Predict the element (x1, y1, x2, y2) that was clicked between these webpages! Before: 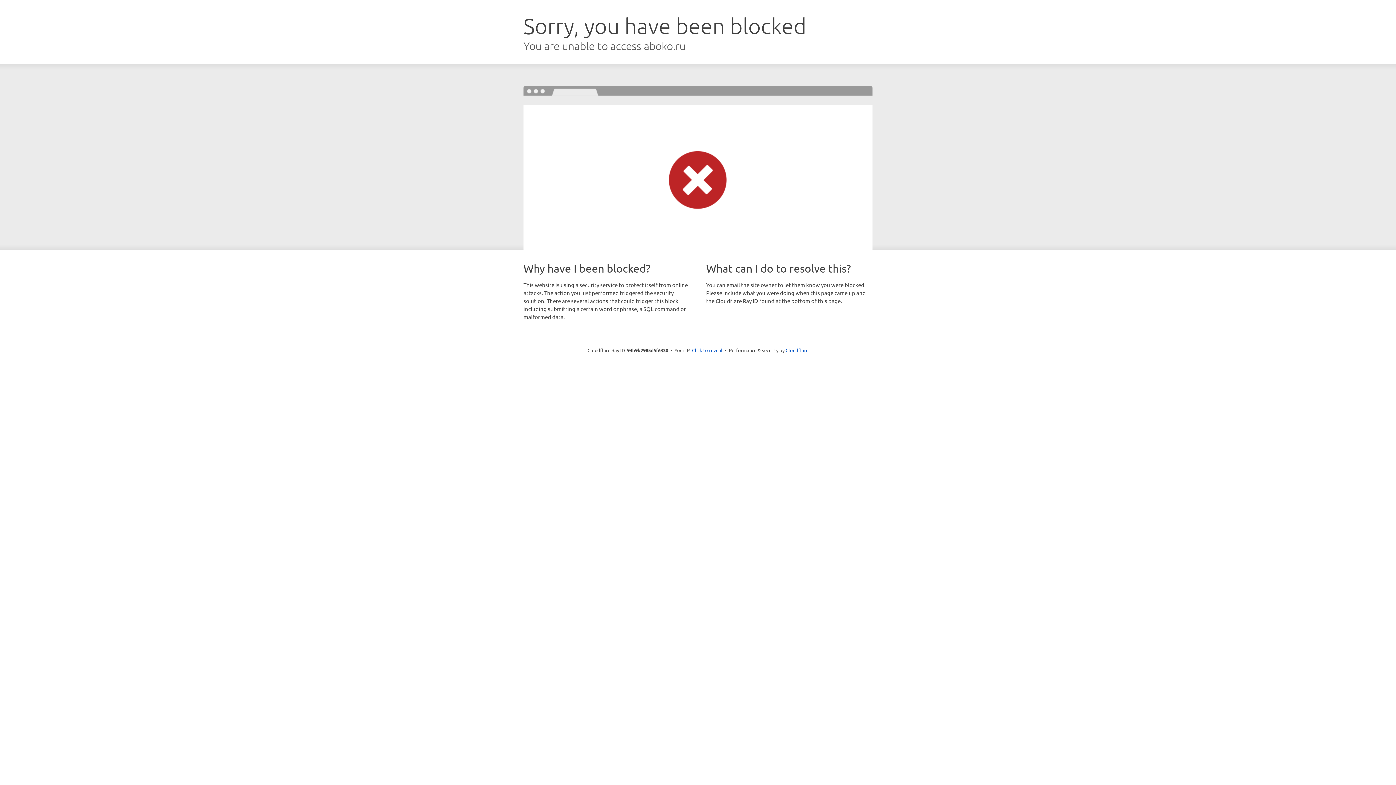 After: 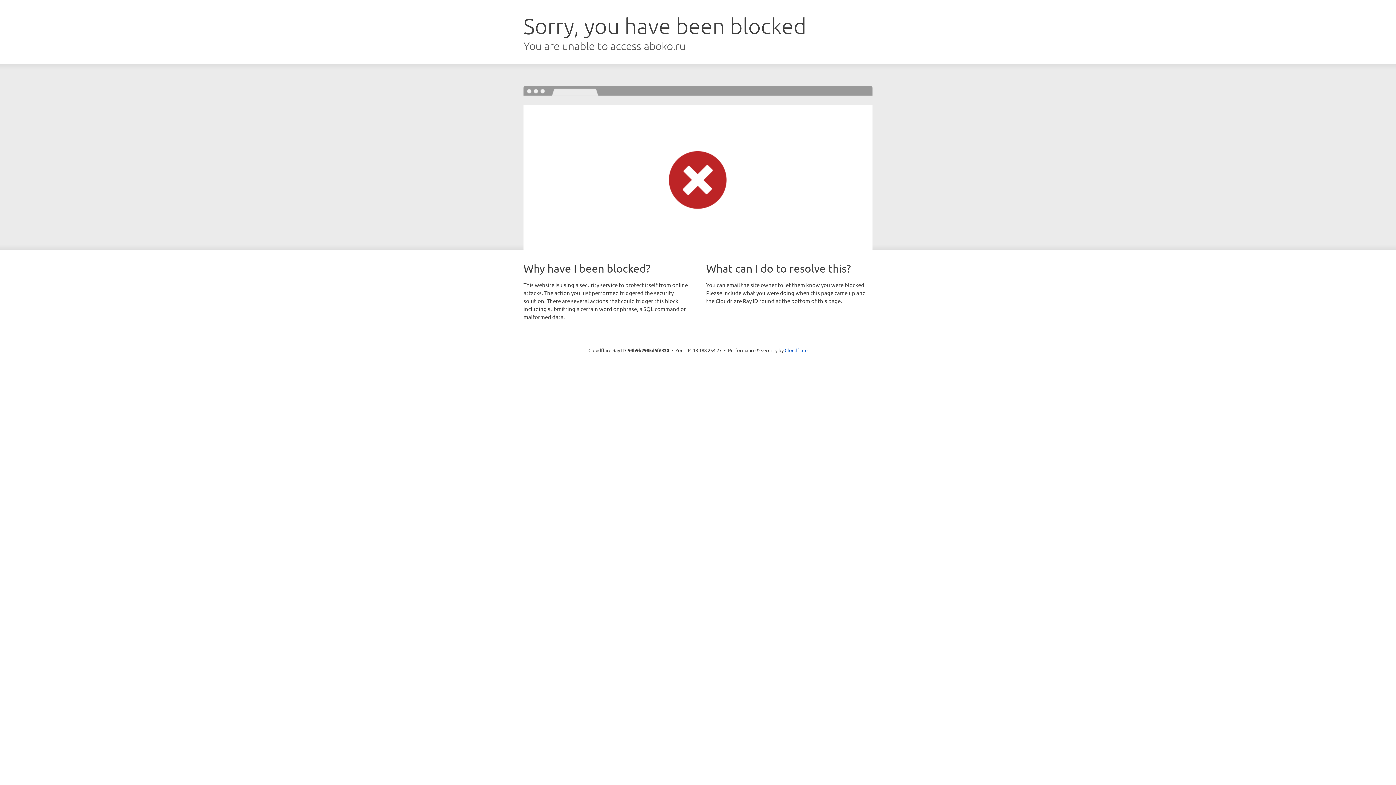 Action: label: Click to reveal bbox: (692, 346, 722, 353)